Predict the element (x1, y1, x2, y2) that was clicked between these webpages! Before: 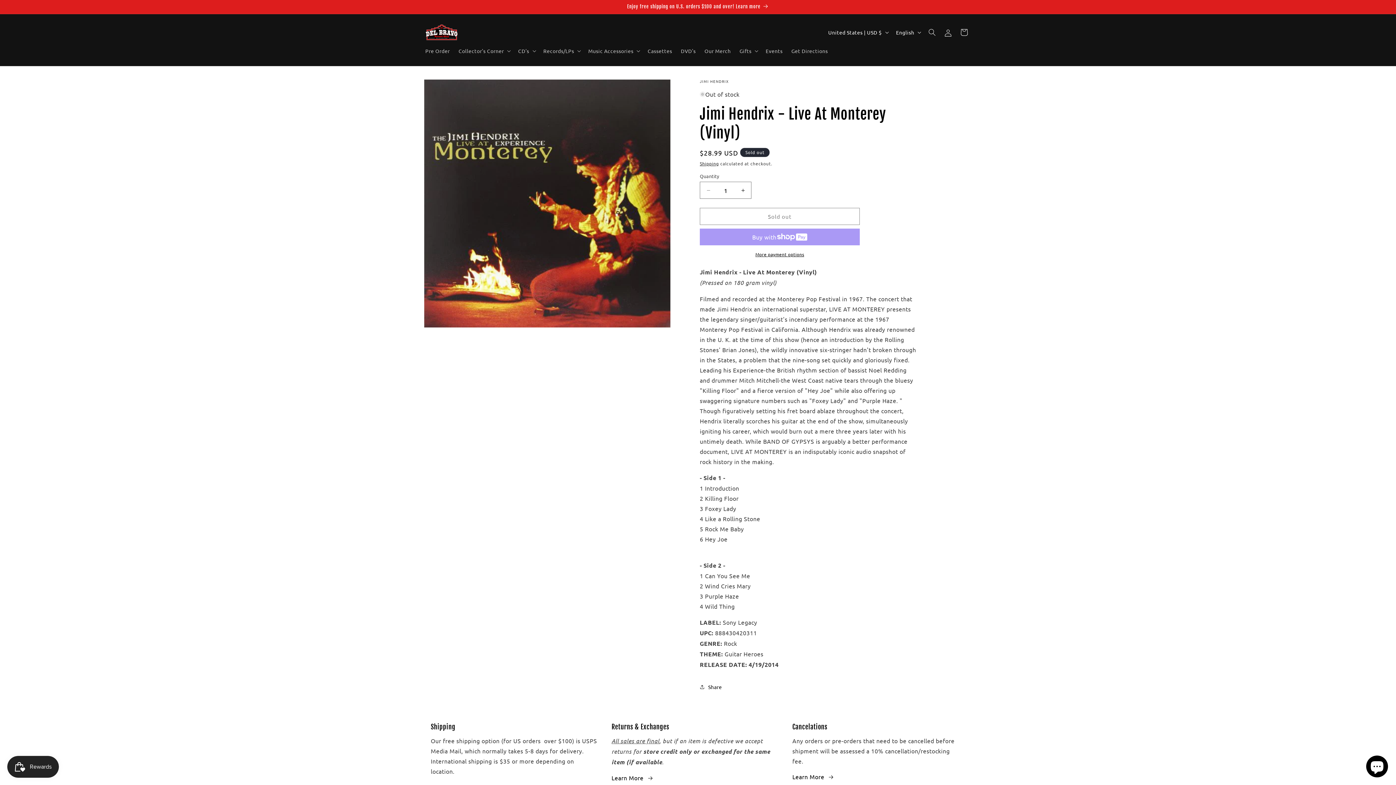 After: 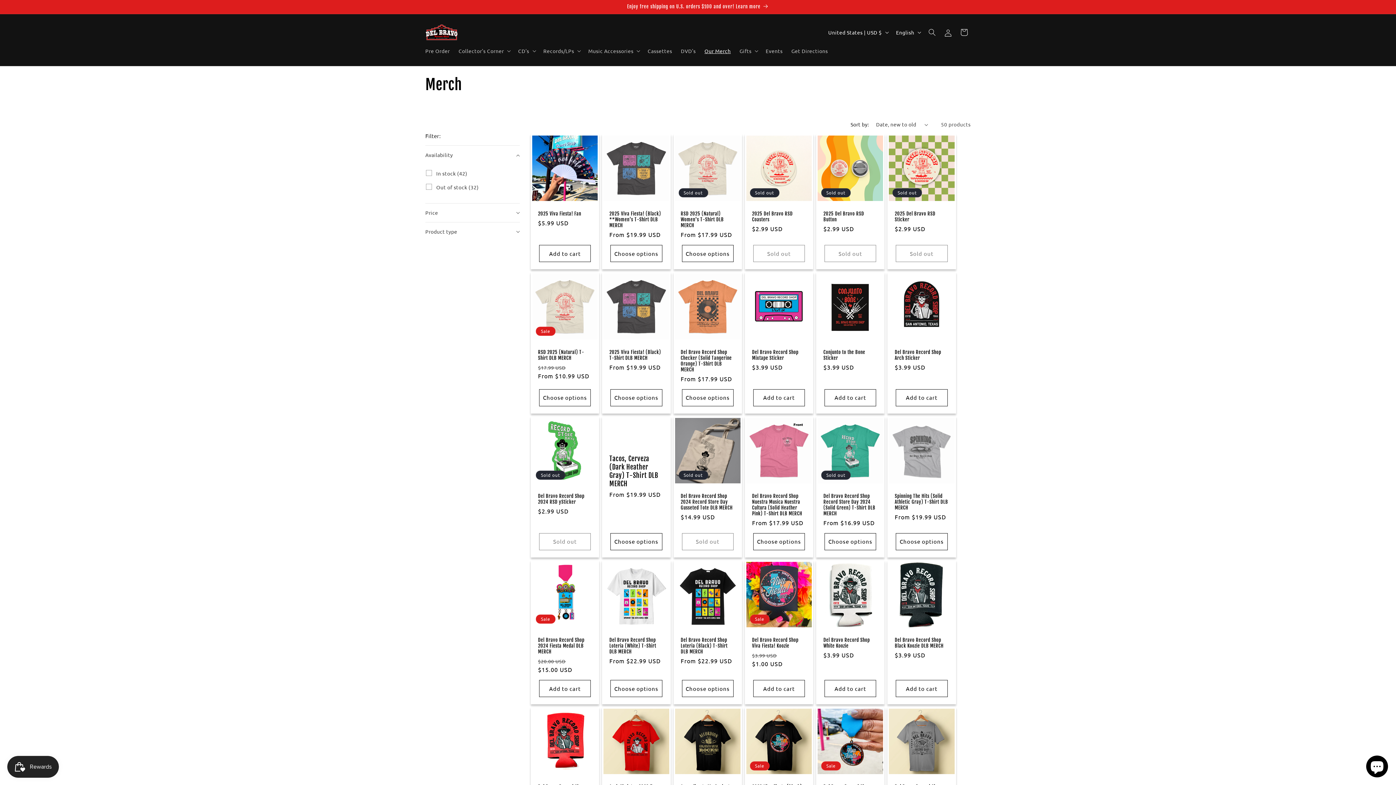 Action: label: Our Merch bbox: (700, 43, 735, 58)